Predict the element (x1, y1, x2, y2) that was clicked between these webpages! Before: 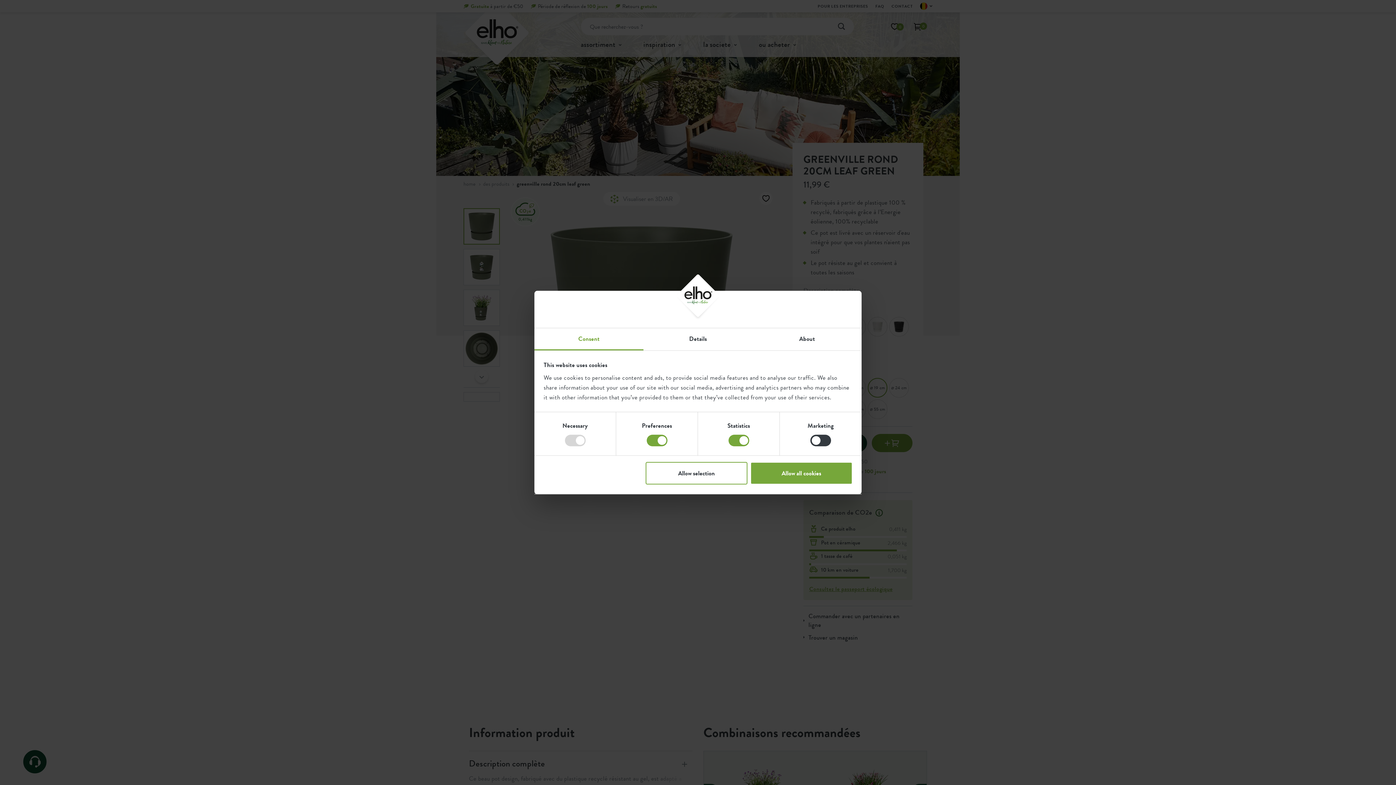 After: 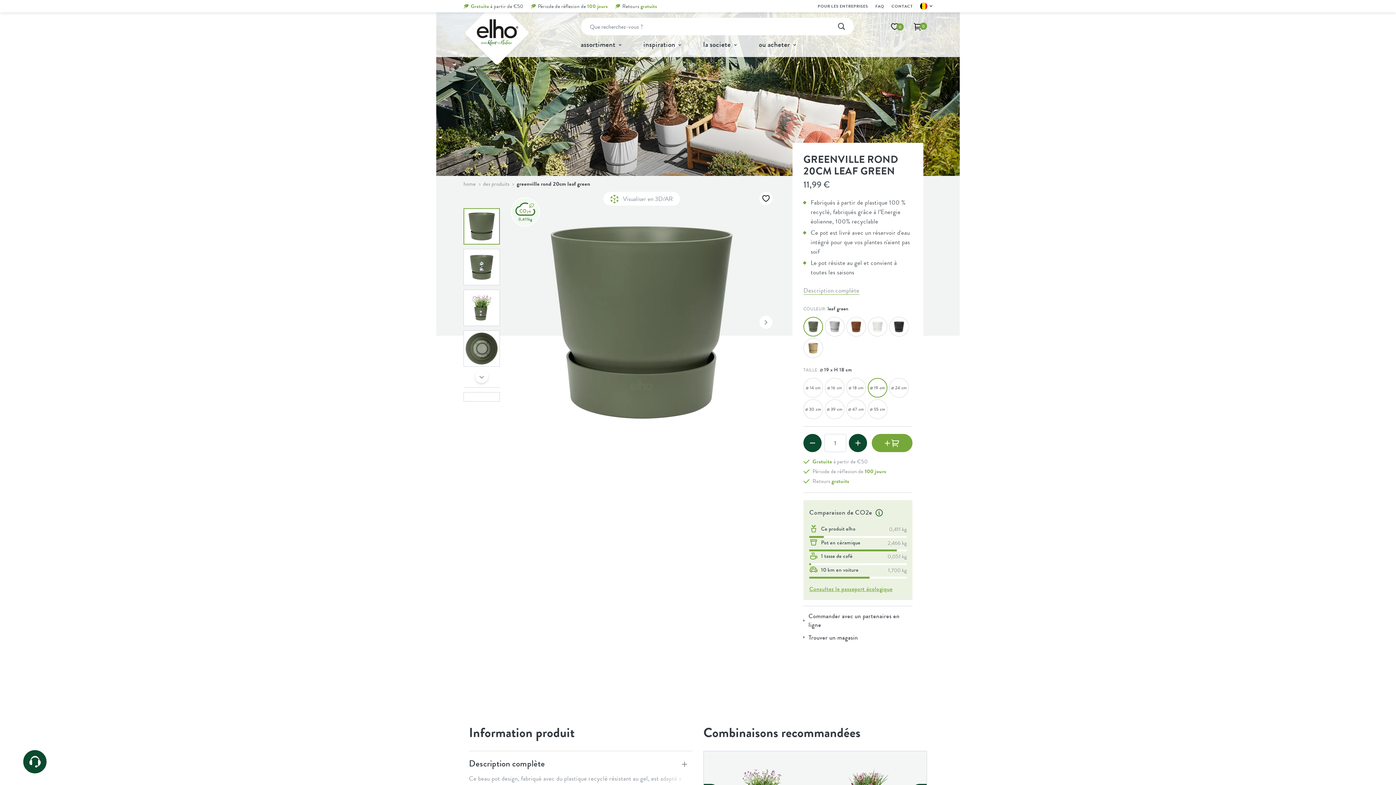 Action: bbox: (645, 462, 747, 484) label: Allow selection